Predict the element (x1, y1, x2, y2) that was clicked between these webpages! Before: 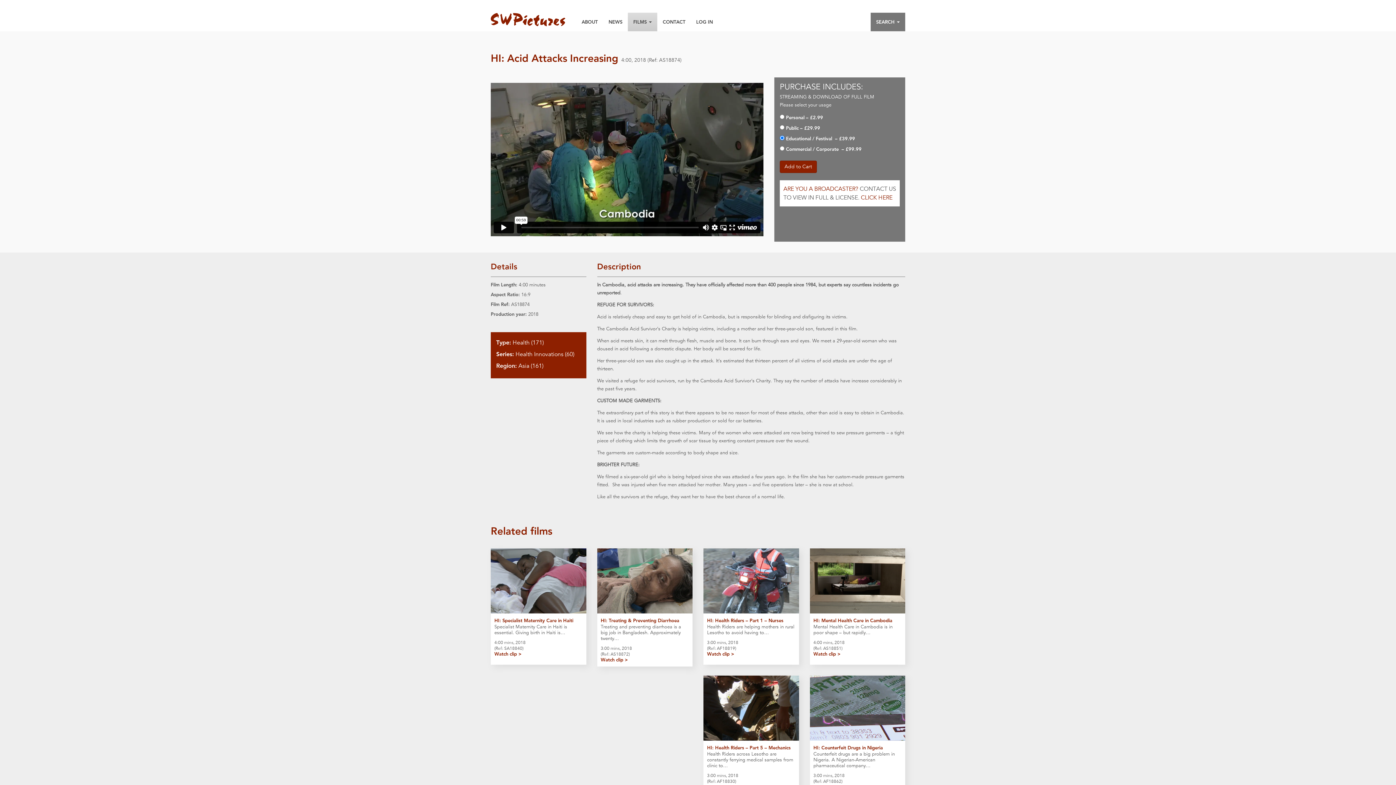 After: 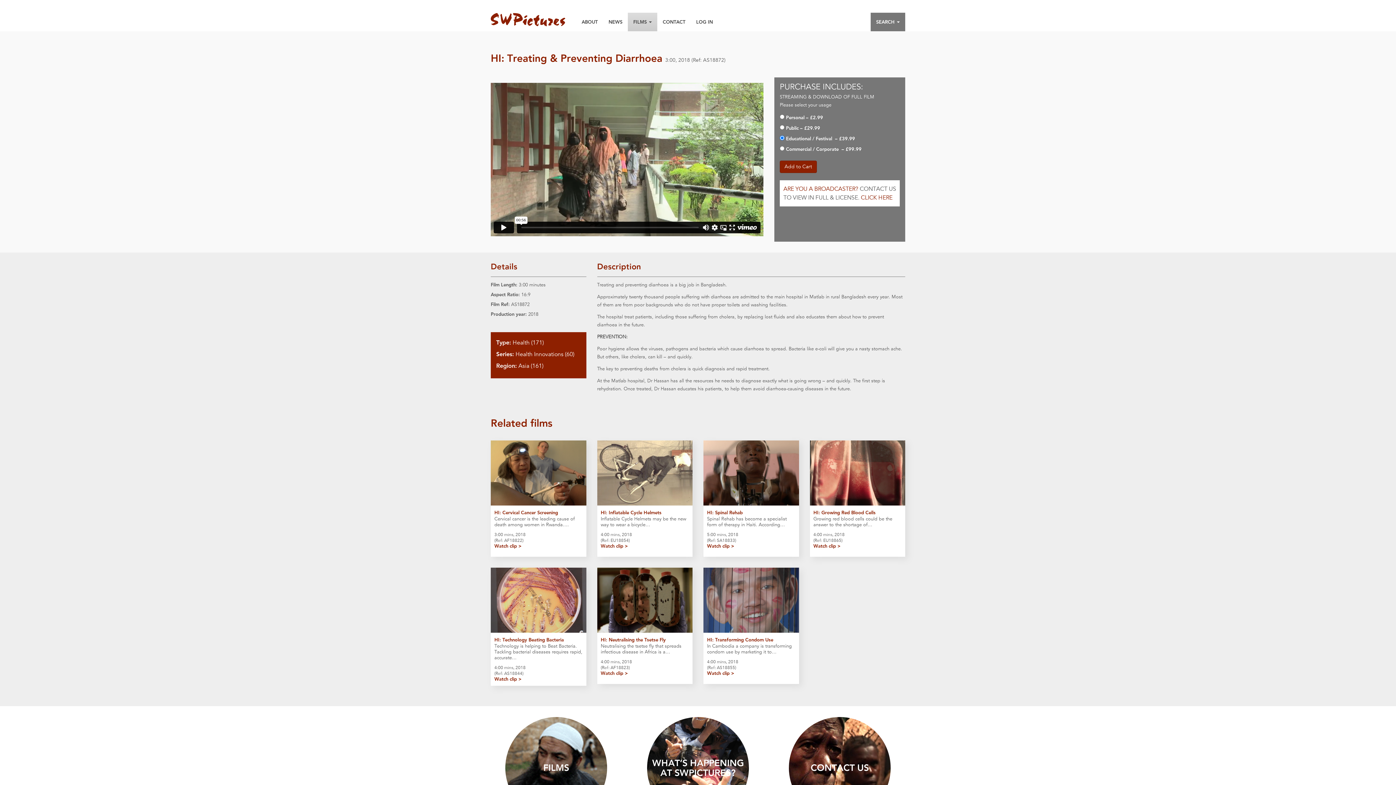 Action: label: Watch clip > bbox: (600, 657, 628, 662)